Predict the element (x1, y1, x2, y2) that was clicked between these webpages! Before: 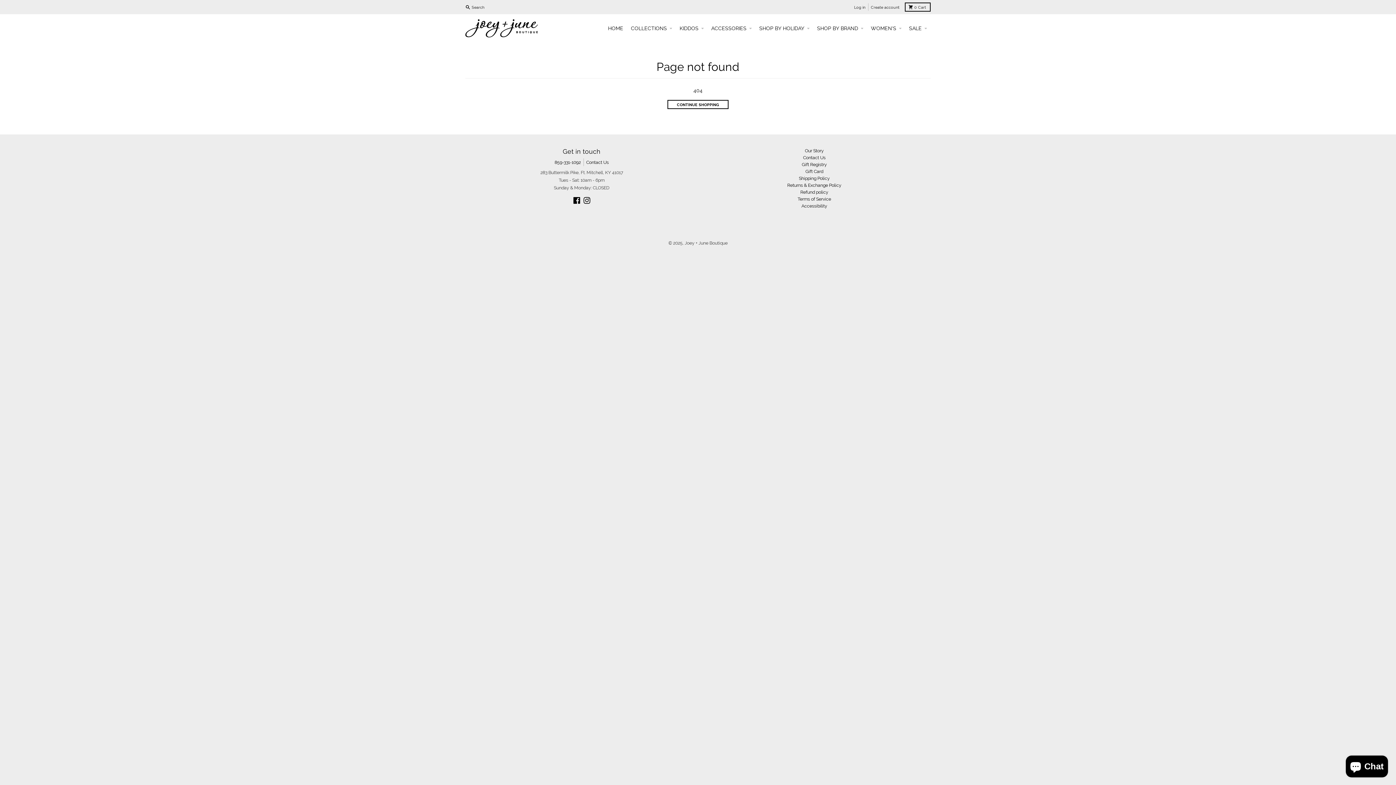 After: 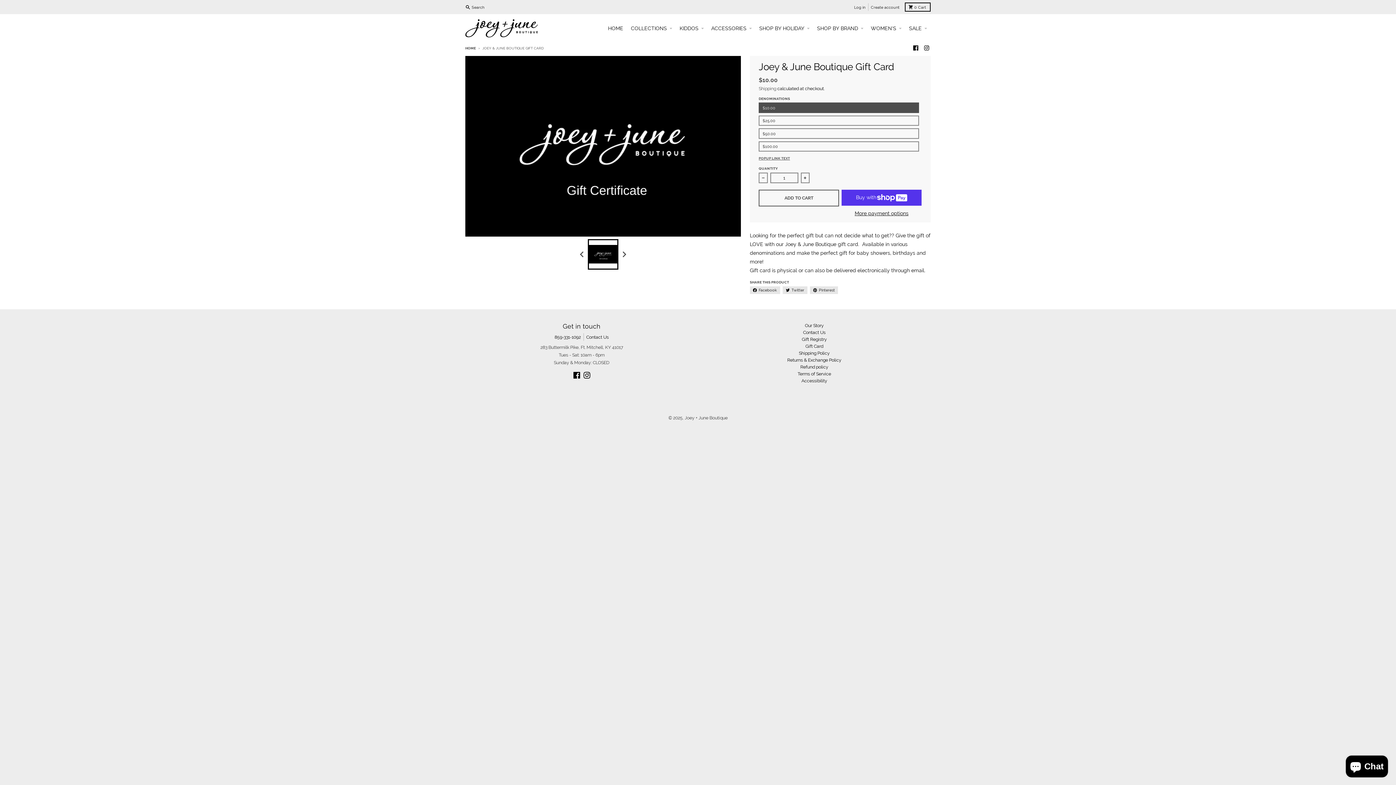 Action: bbox: (805, 168, 823, 174) label: Gift Card